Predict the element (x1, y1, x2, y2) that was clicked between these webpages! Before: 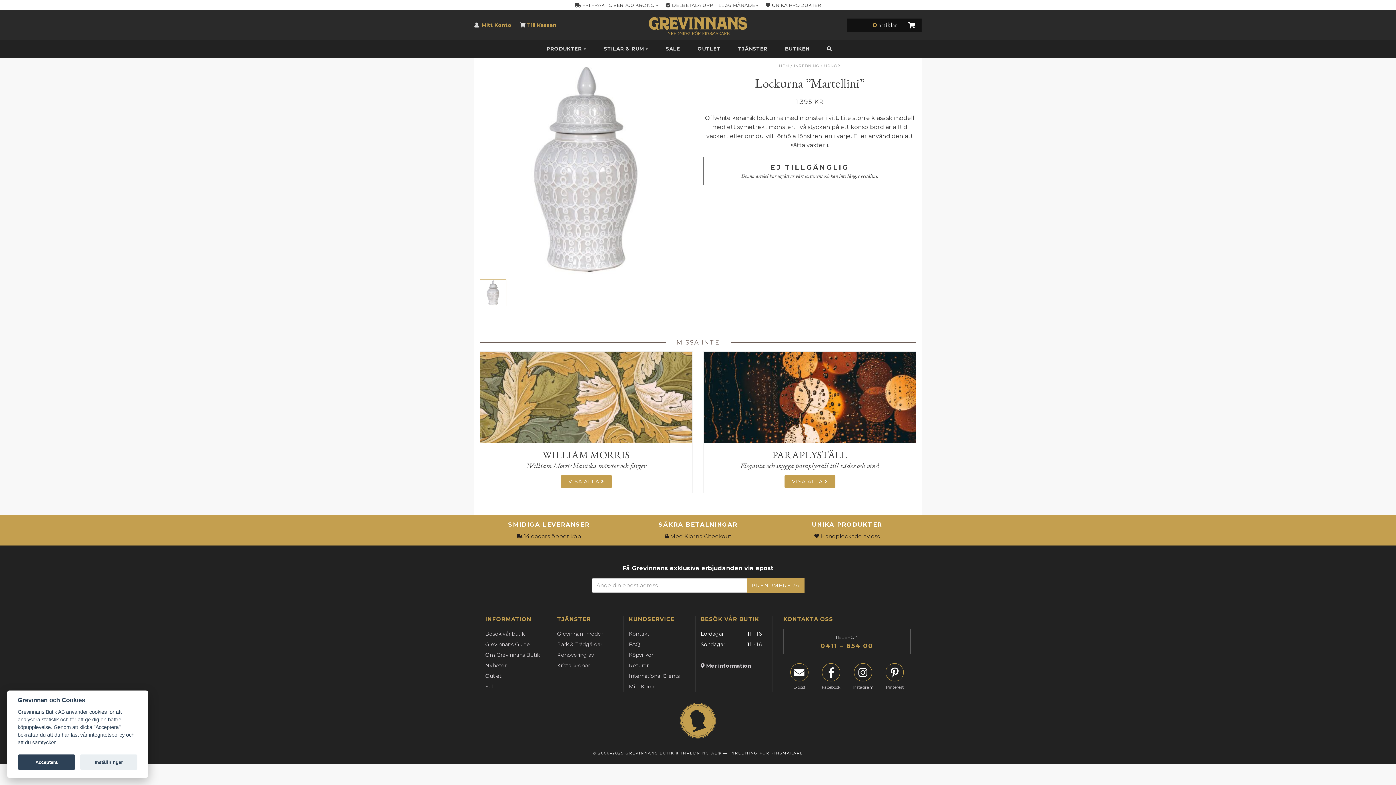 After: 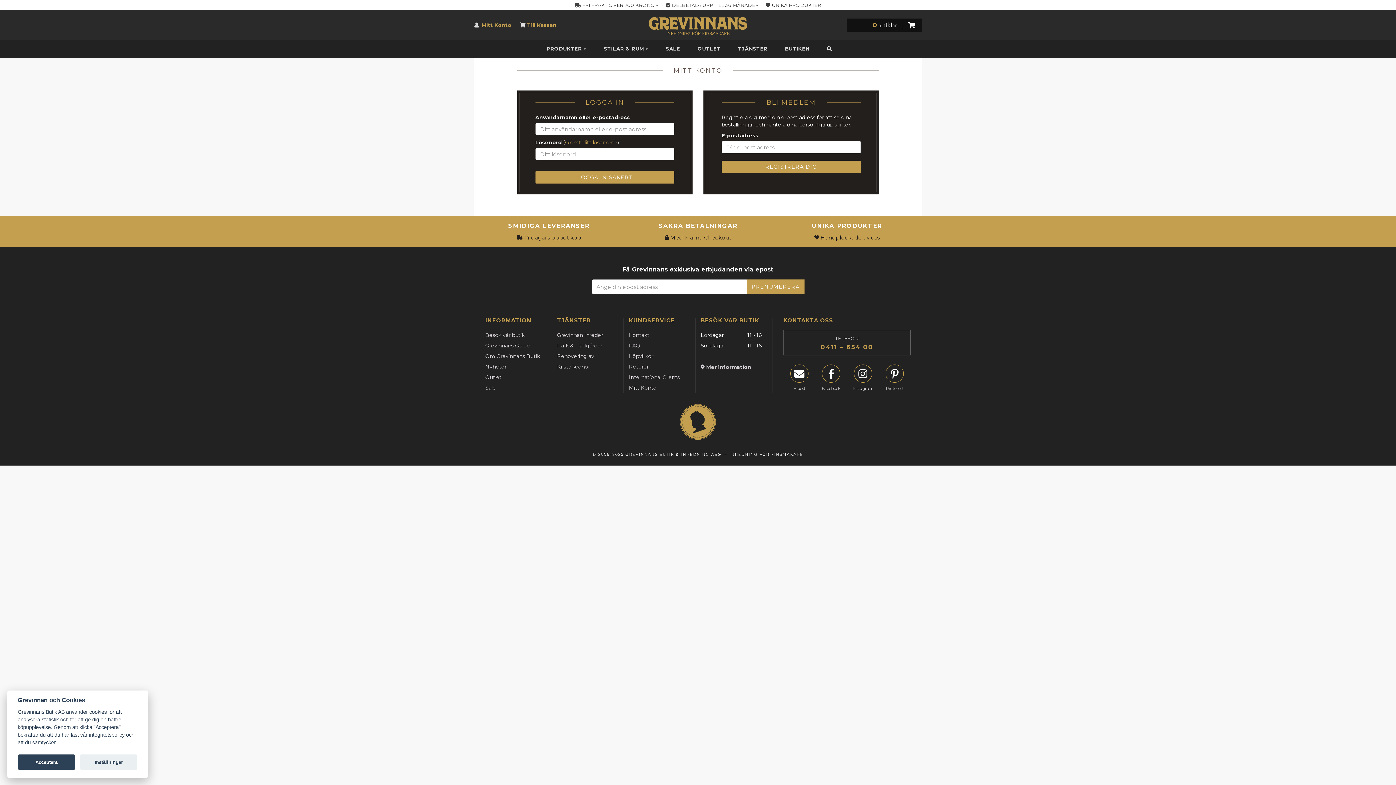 Action: label: Mitt Konto bbox: (629, 681, 690, 692)